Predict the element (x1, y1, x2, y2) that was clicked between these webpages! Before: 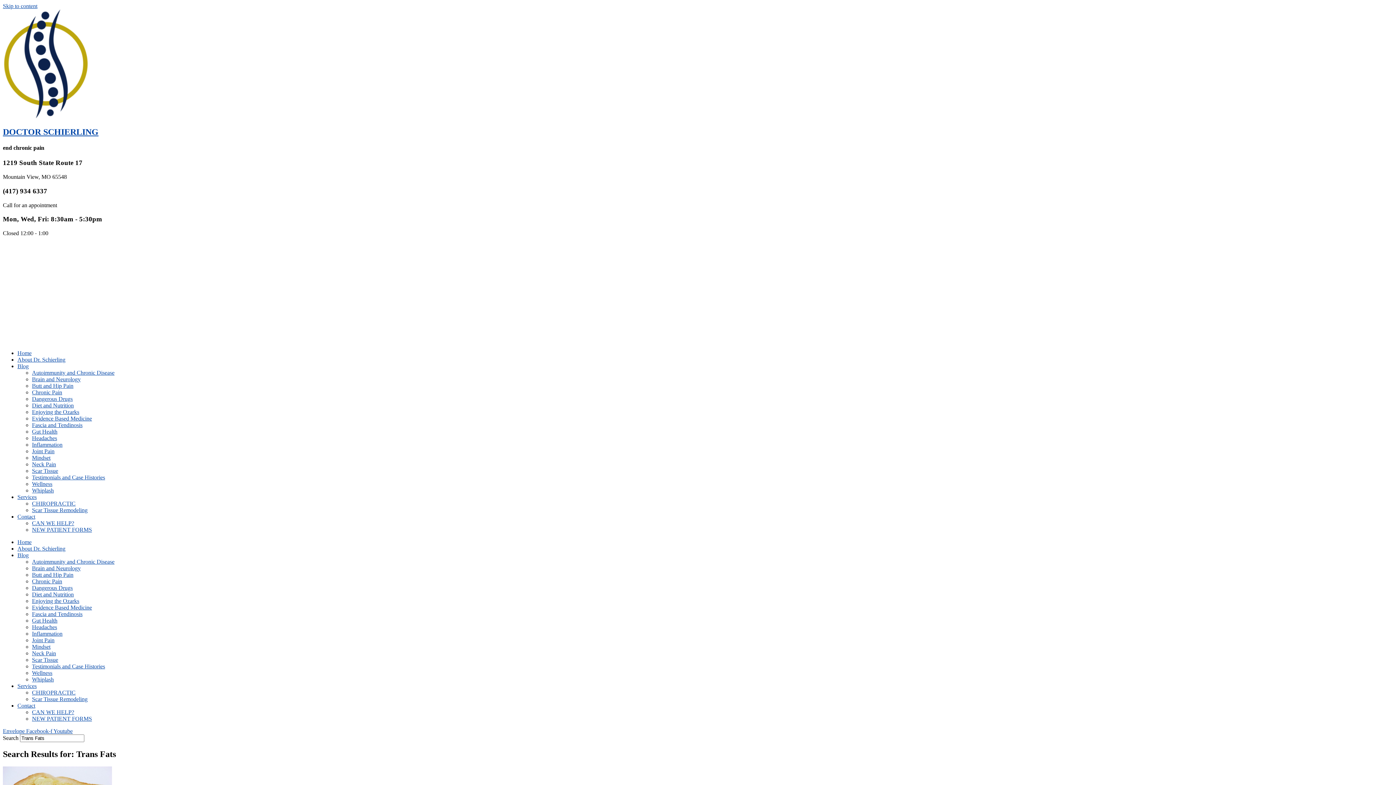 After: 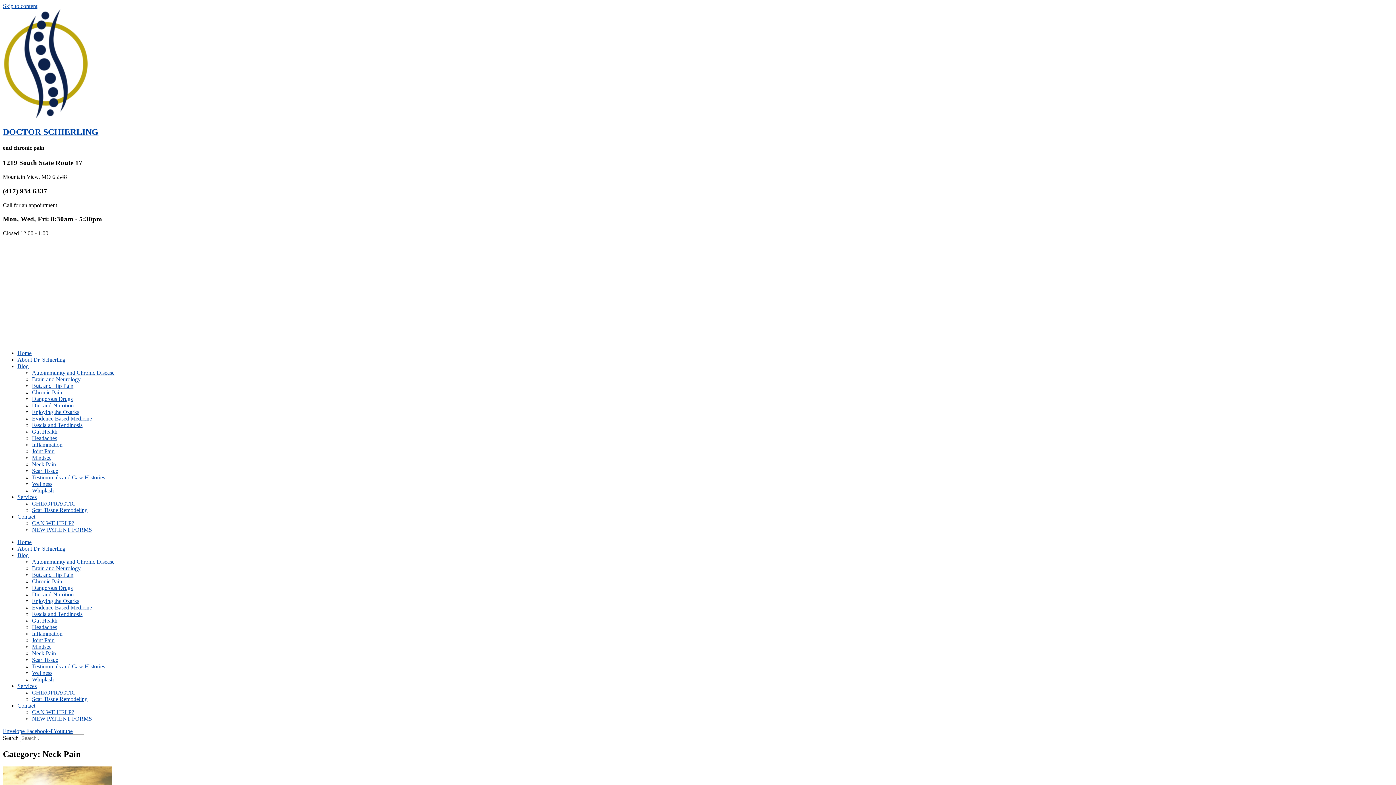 Action: label: Neck Pain bbox: (32, 461, 56, 467)